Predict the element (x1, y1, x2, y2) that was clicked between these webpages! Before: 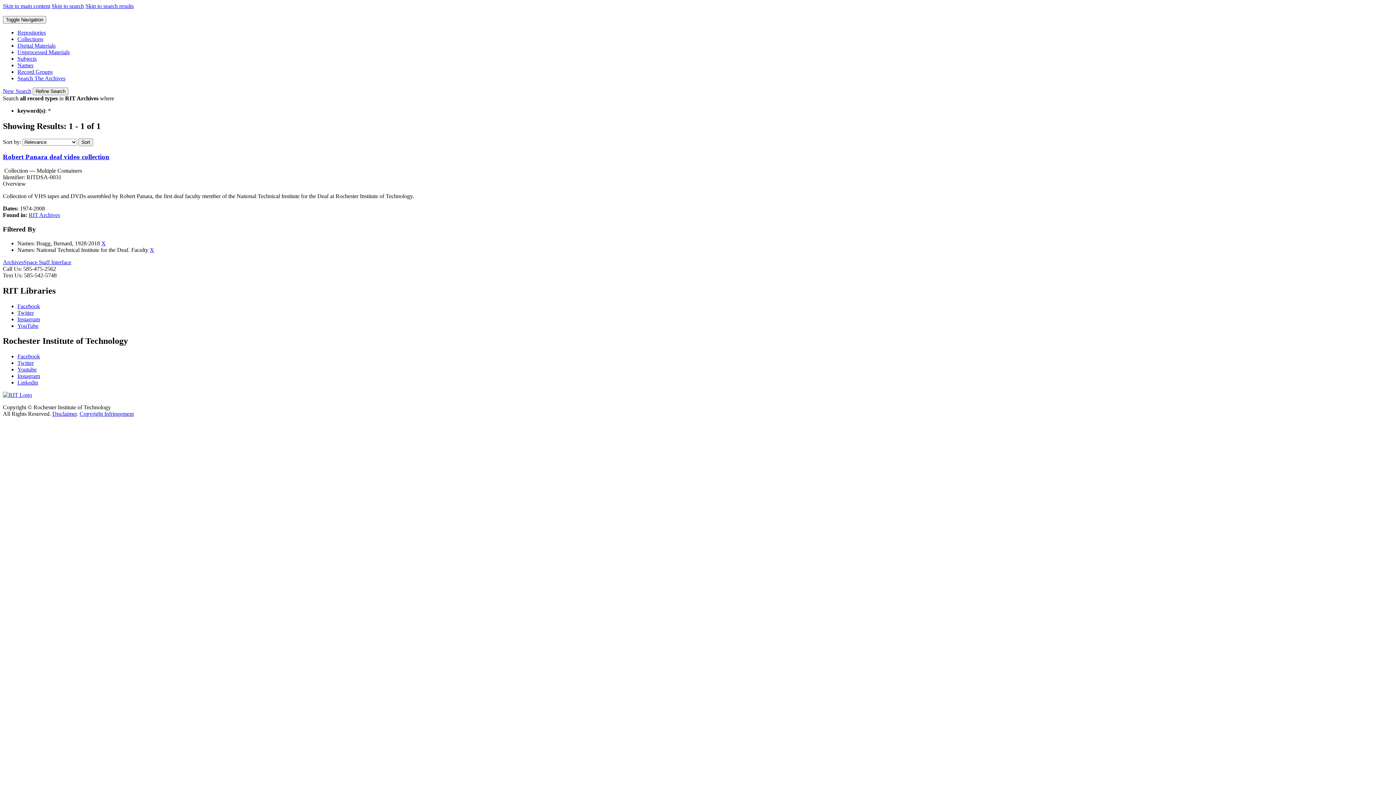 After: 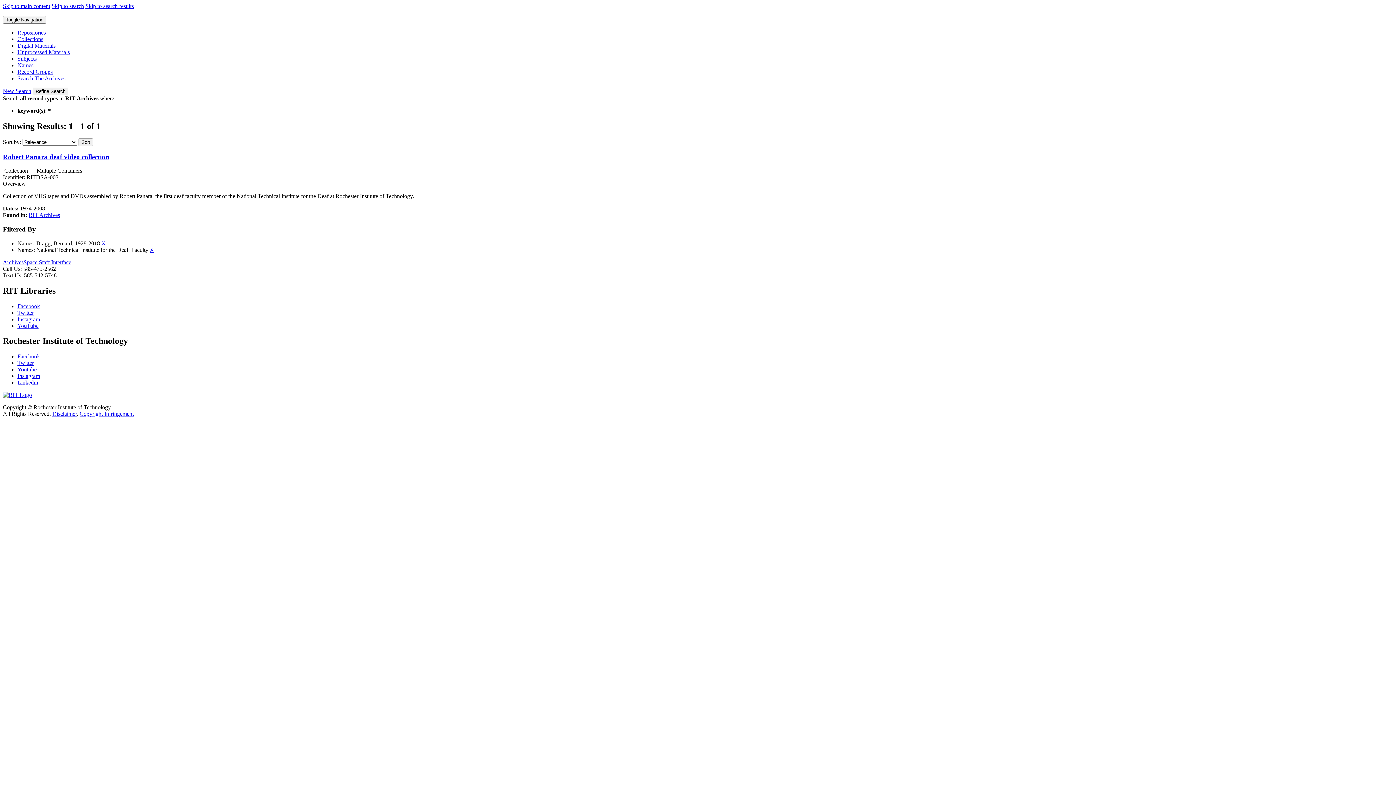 Action: label: Skip to search bbox: (51, 2, 84, 9)